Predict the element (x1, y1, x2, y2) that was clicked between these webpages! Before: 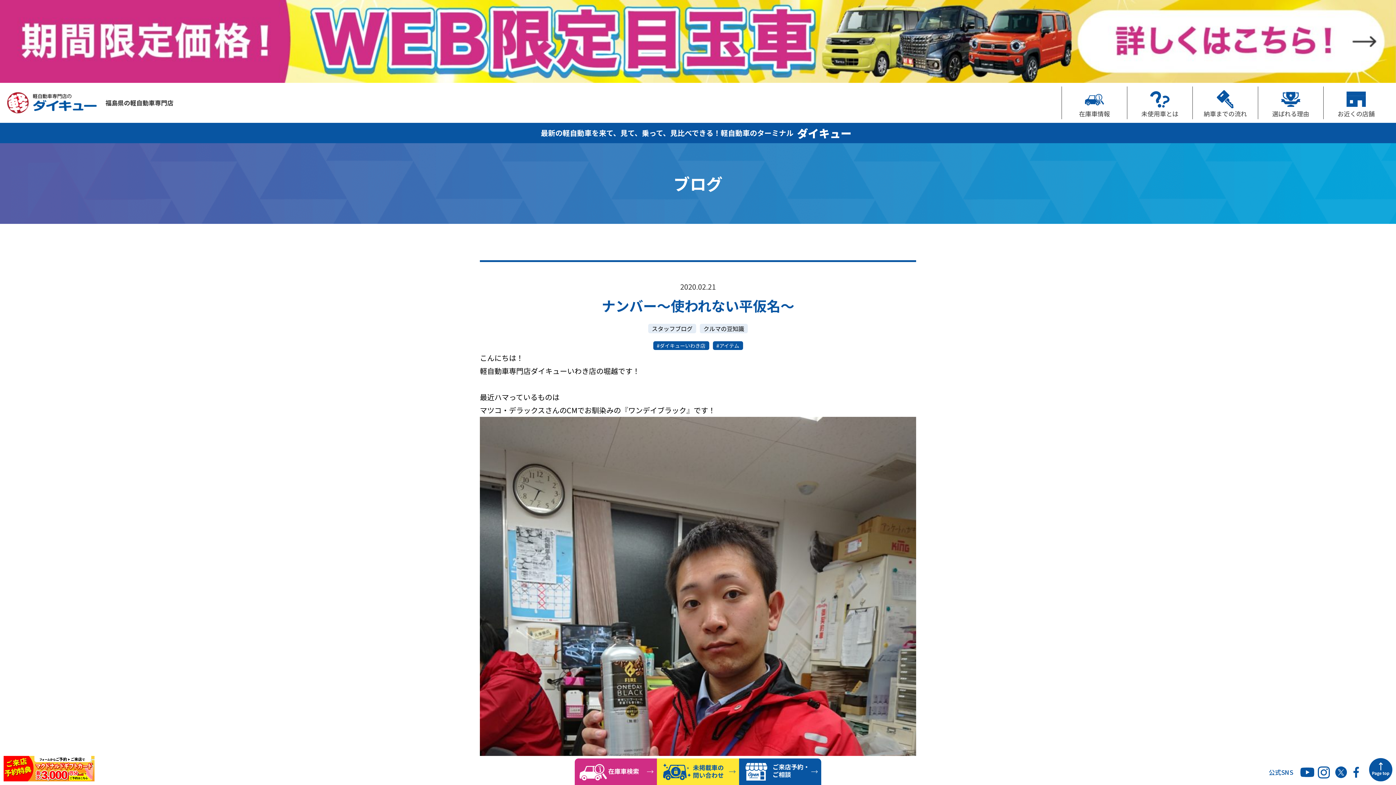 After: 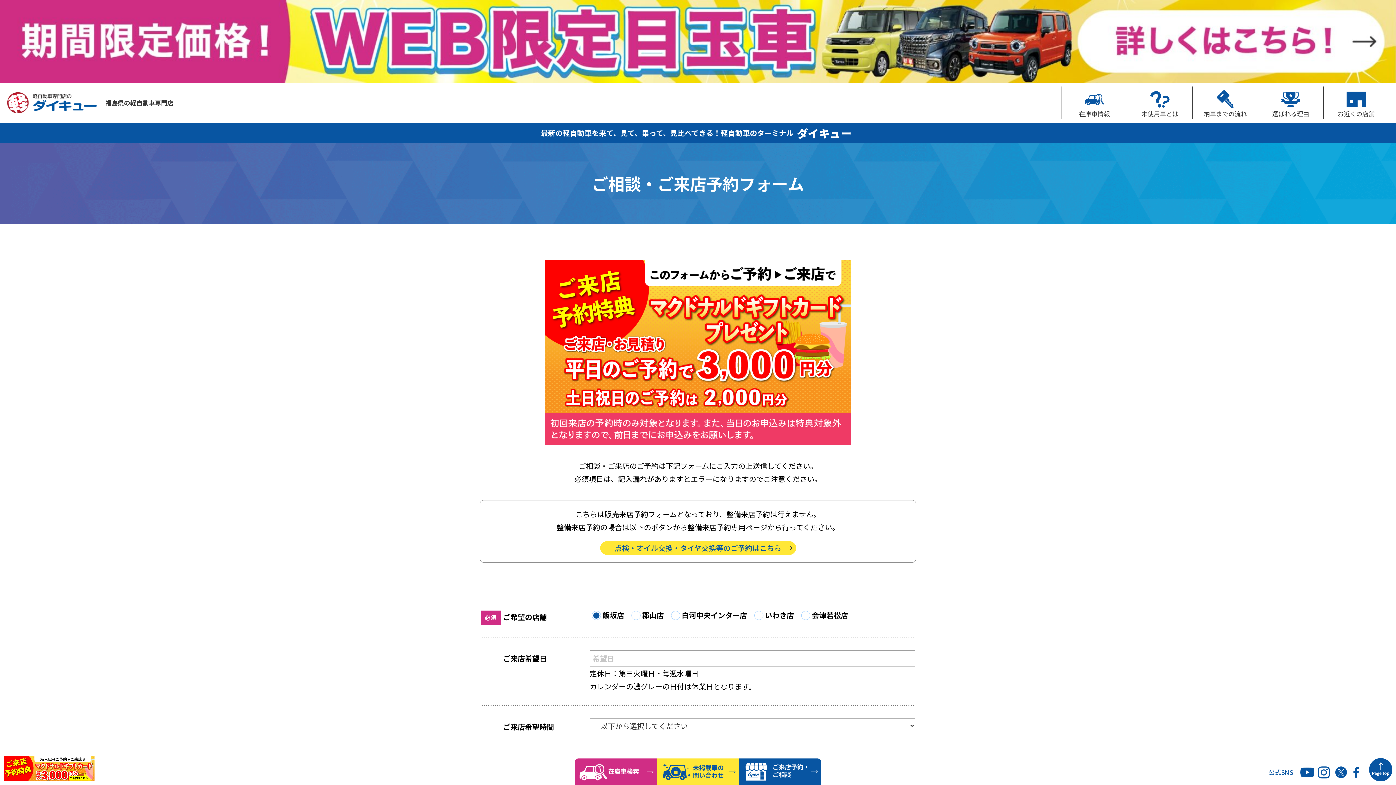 Action: bbox: (3, 756, 94, 781)